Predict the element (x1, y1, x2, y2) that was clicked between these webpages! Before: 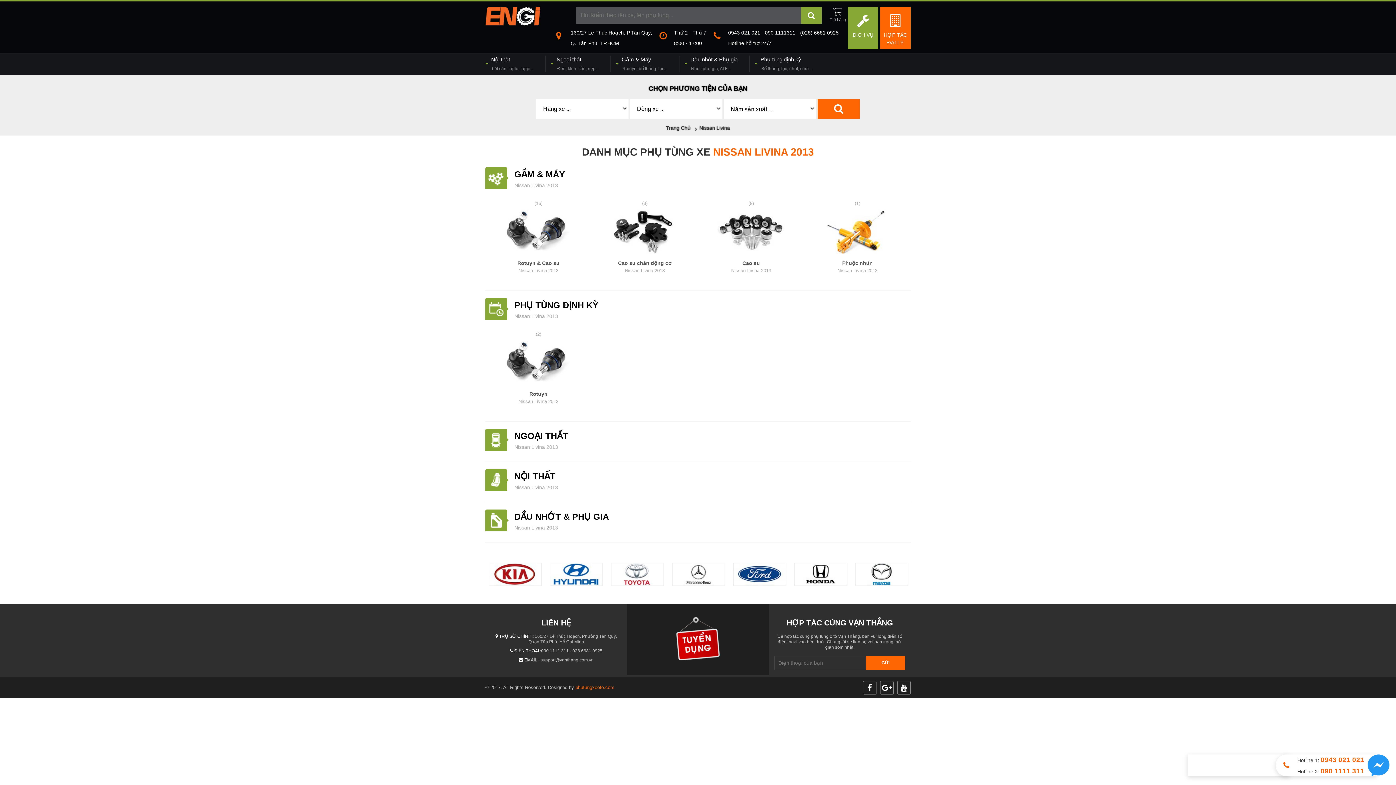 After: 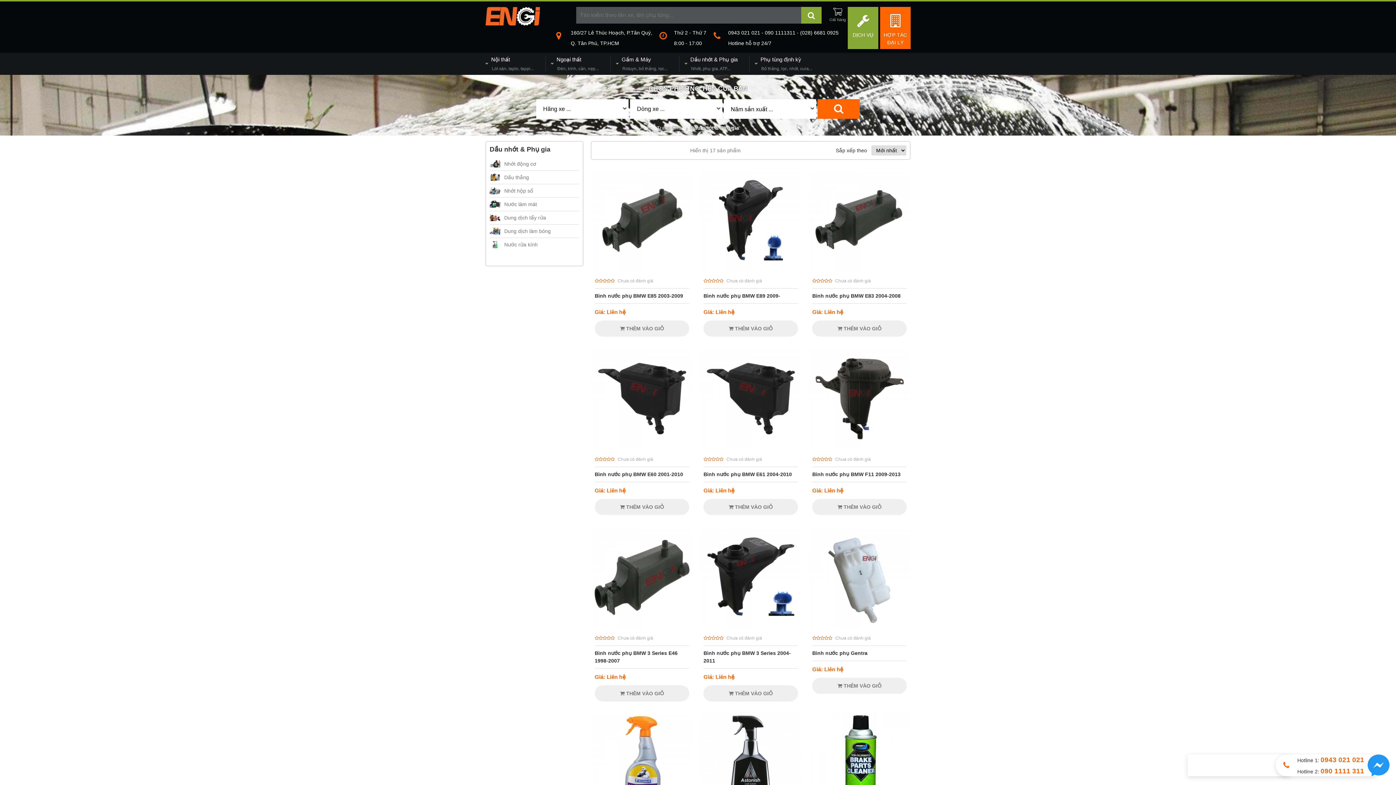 Action: bbox: (514, 512, 609, 521) label: DẦU NHỚT & PHỤ GIA